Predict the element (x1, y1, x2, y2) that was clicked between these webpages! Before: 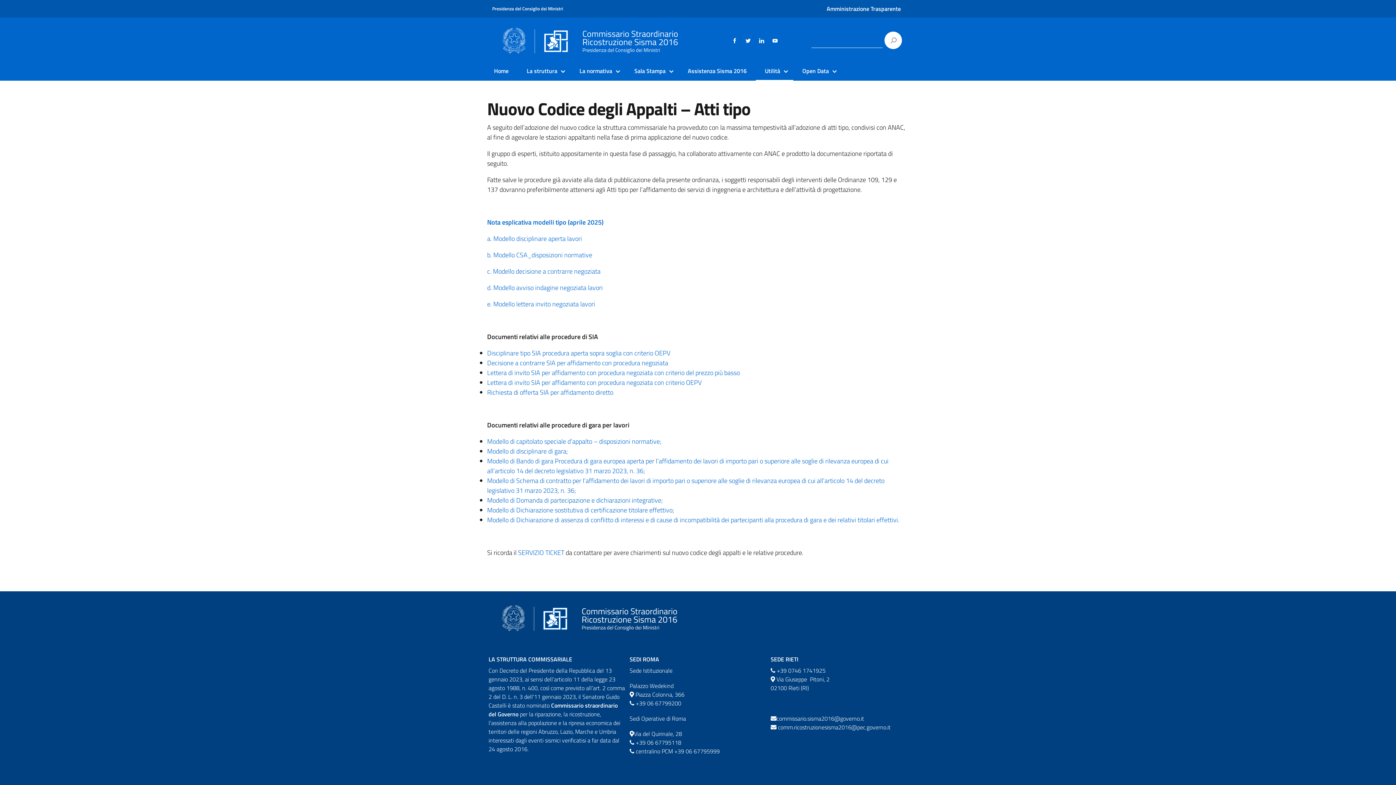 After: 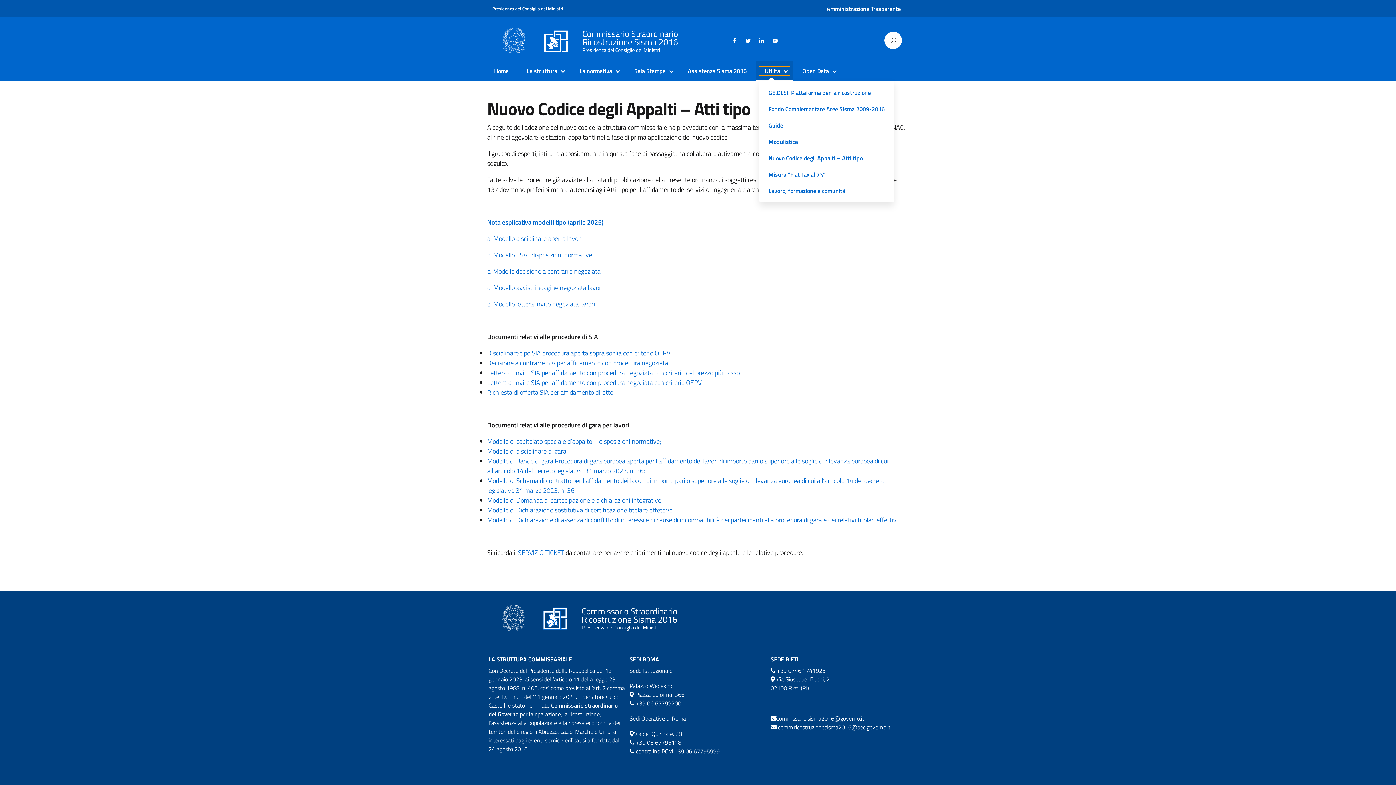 Action: label: Utilità bbox: (759, 66, 789, 75)